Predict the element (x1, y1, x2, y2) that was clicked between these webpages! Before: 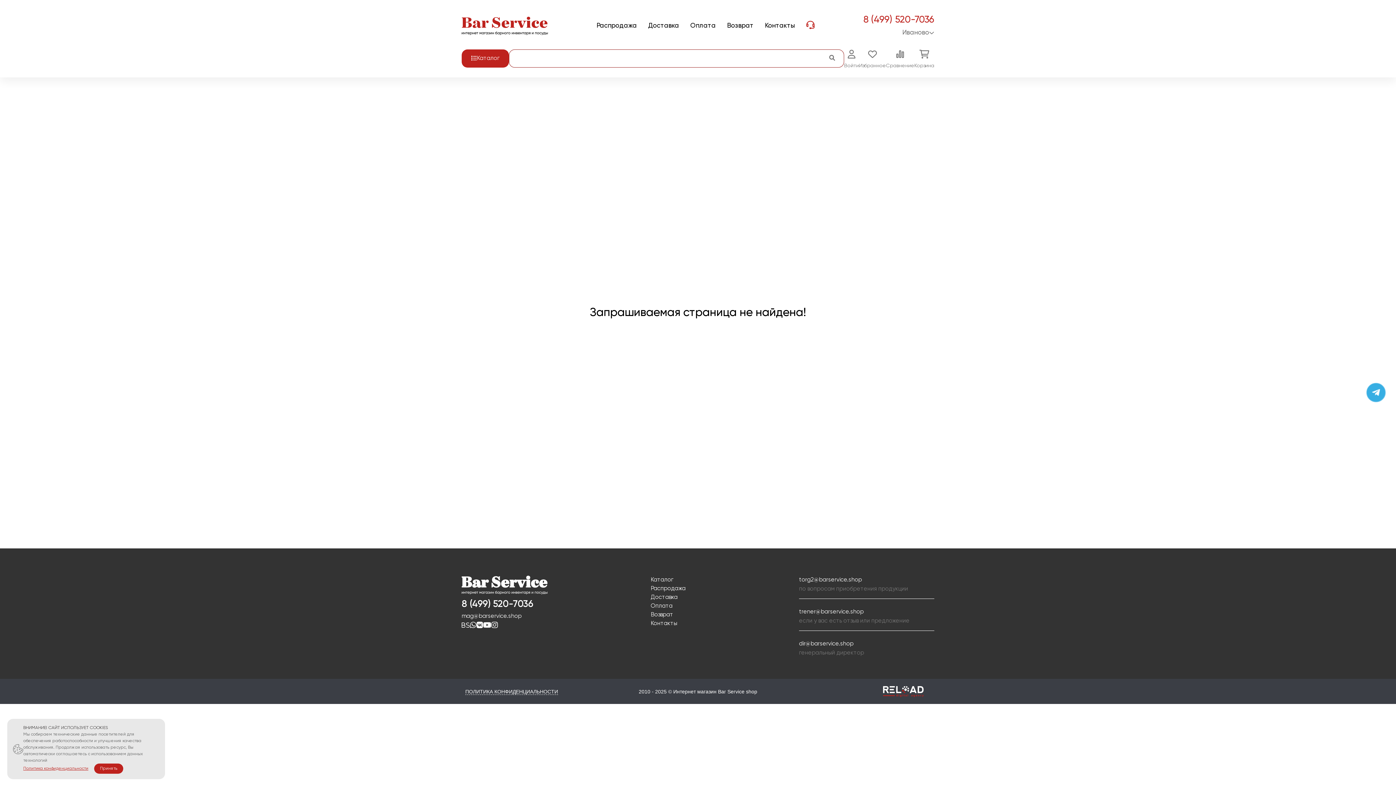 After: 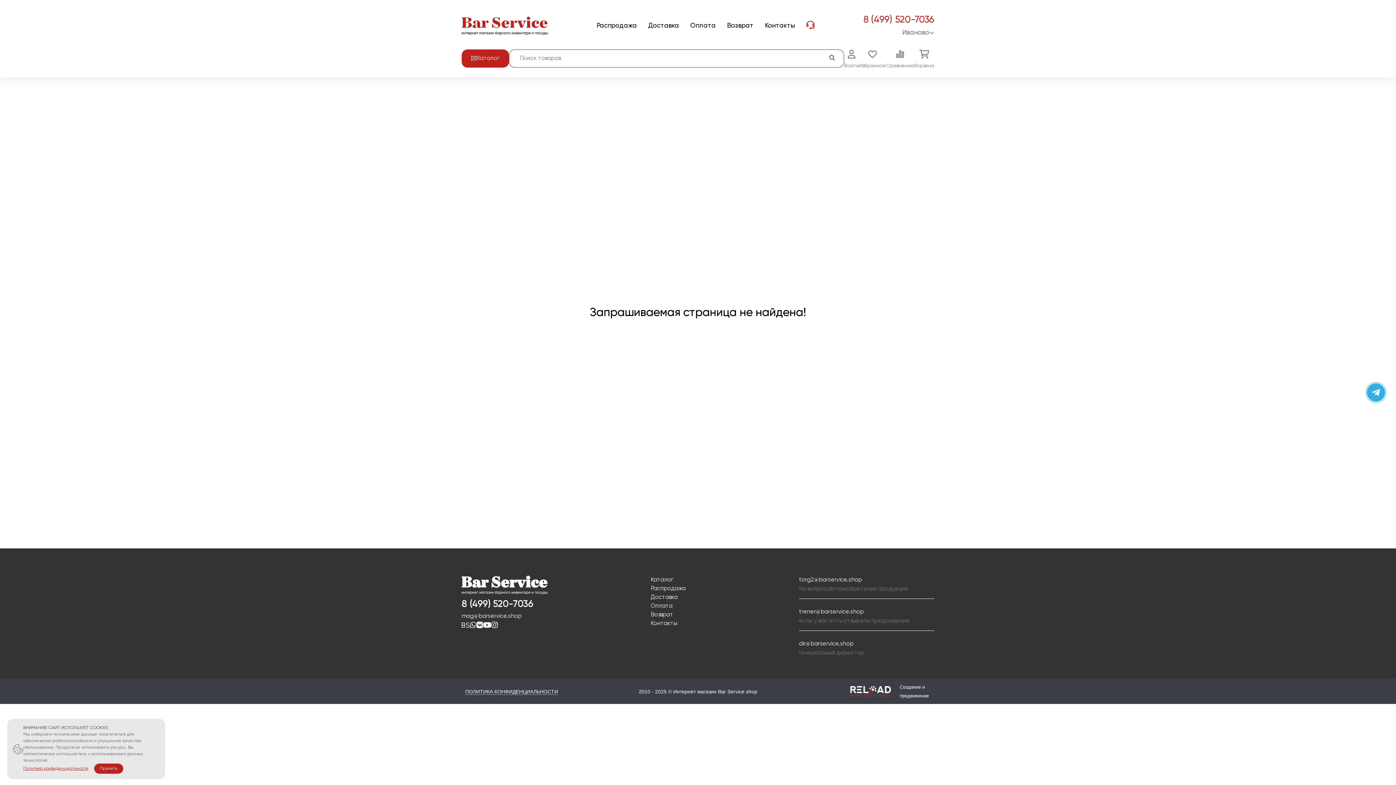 Action: label: Создание и
продвижение bbox: (777, 683, 930, 700)